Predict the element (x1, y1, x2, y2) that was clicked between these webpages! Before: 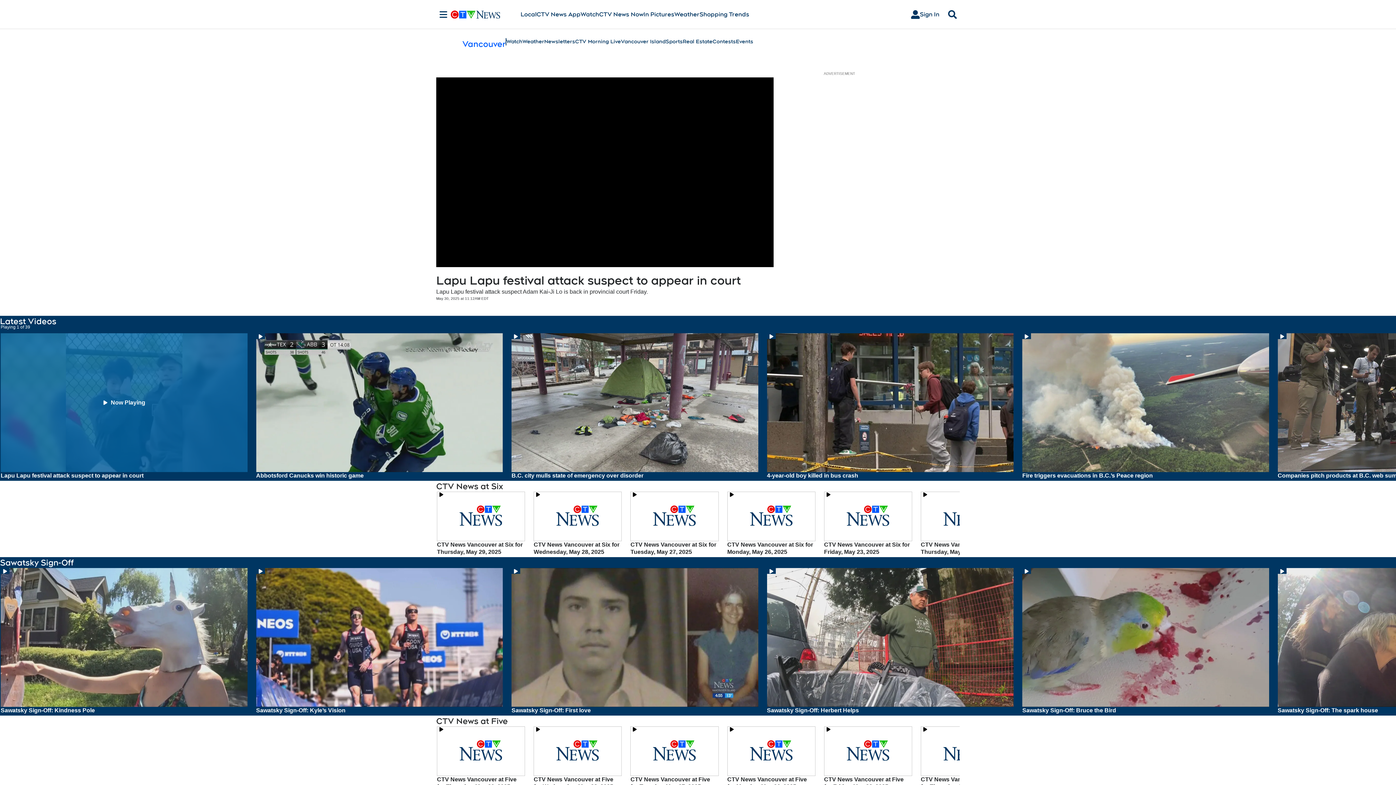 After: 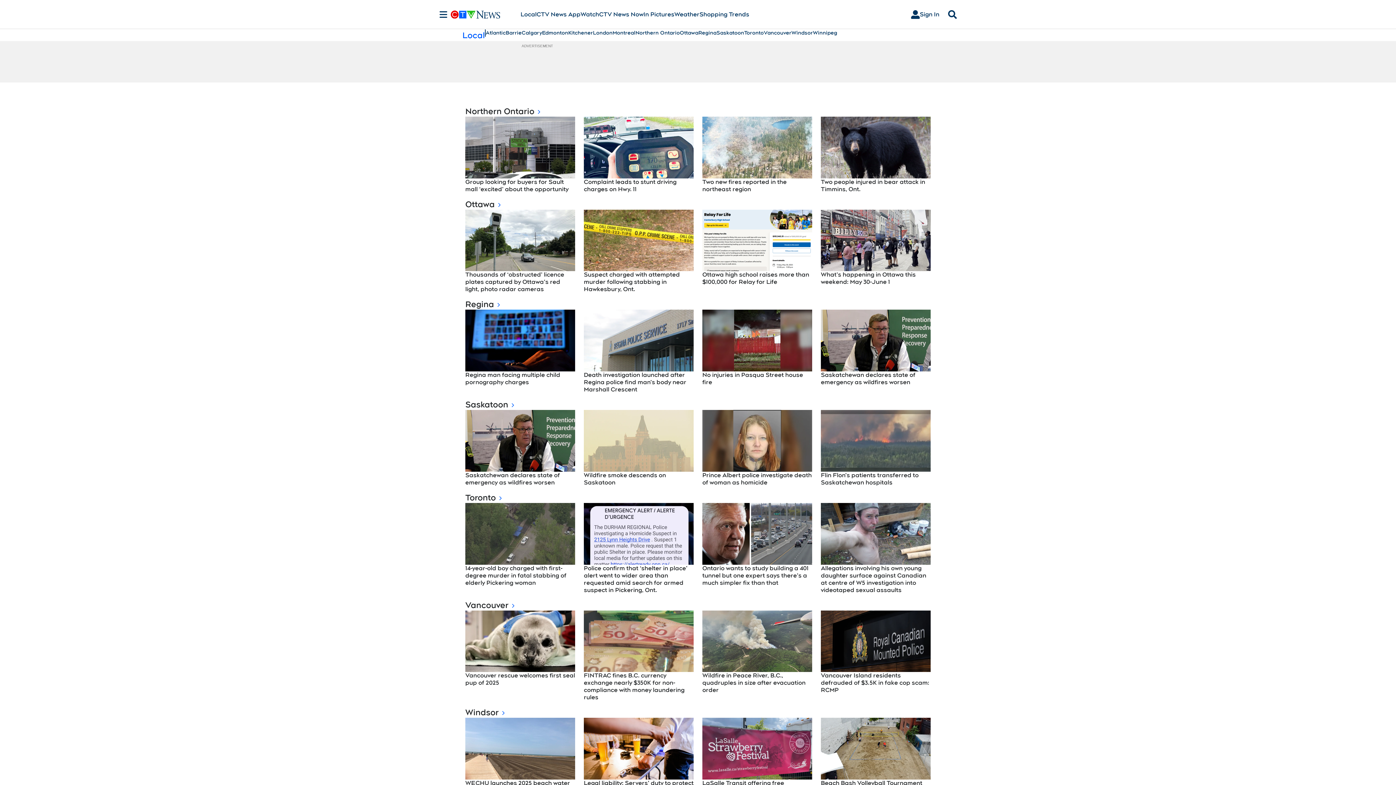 Action: label: Local bbox: (520, 10, 536, 18)